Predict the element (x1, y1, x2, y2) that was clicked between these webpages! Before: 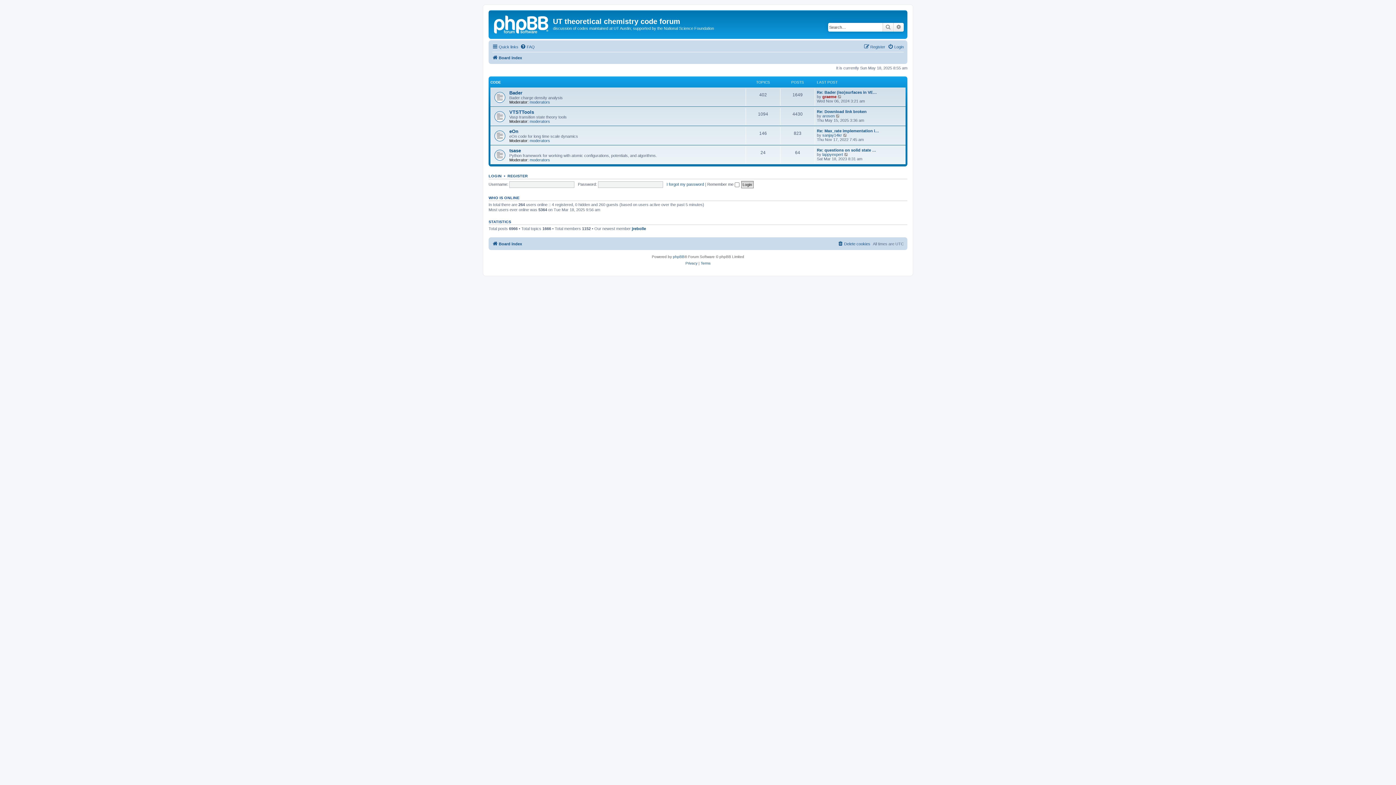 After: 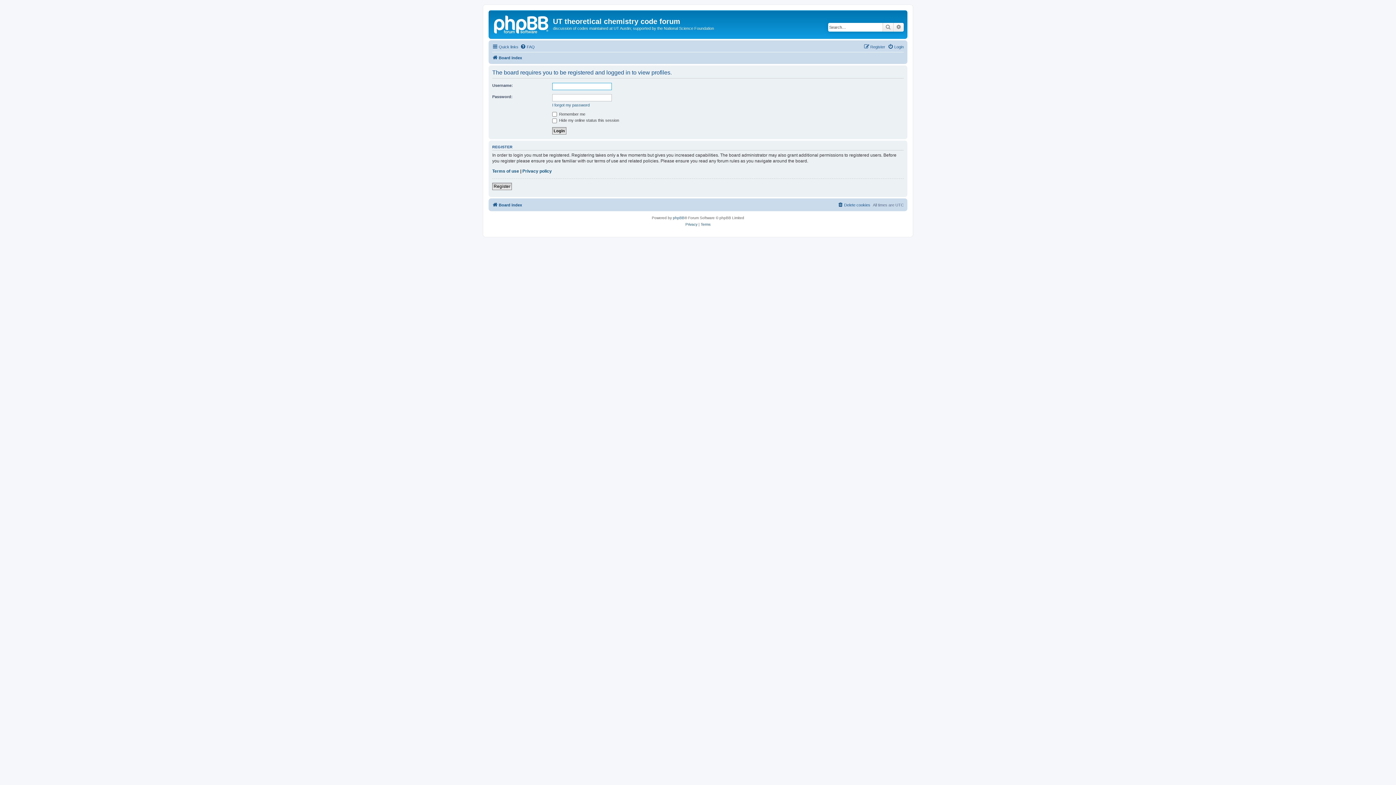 Action: bbox: (822, 94, 836, 98) label: graeme